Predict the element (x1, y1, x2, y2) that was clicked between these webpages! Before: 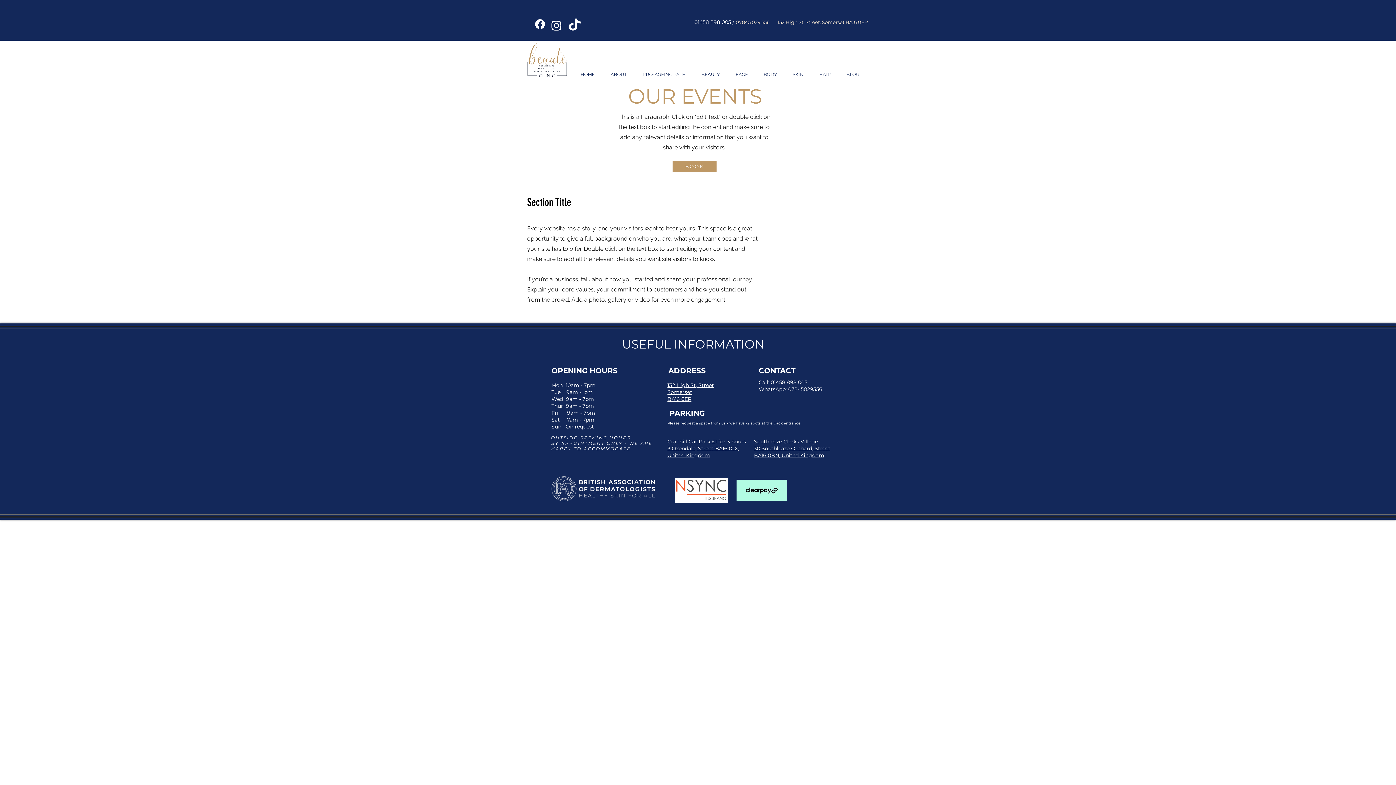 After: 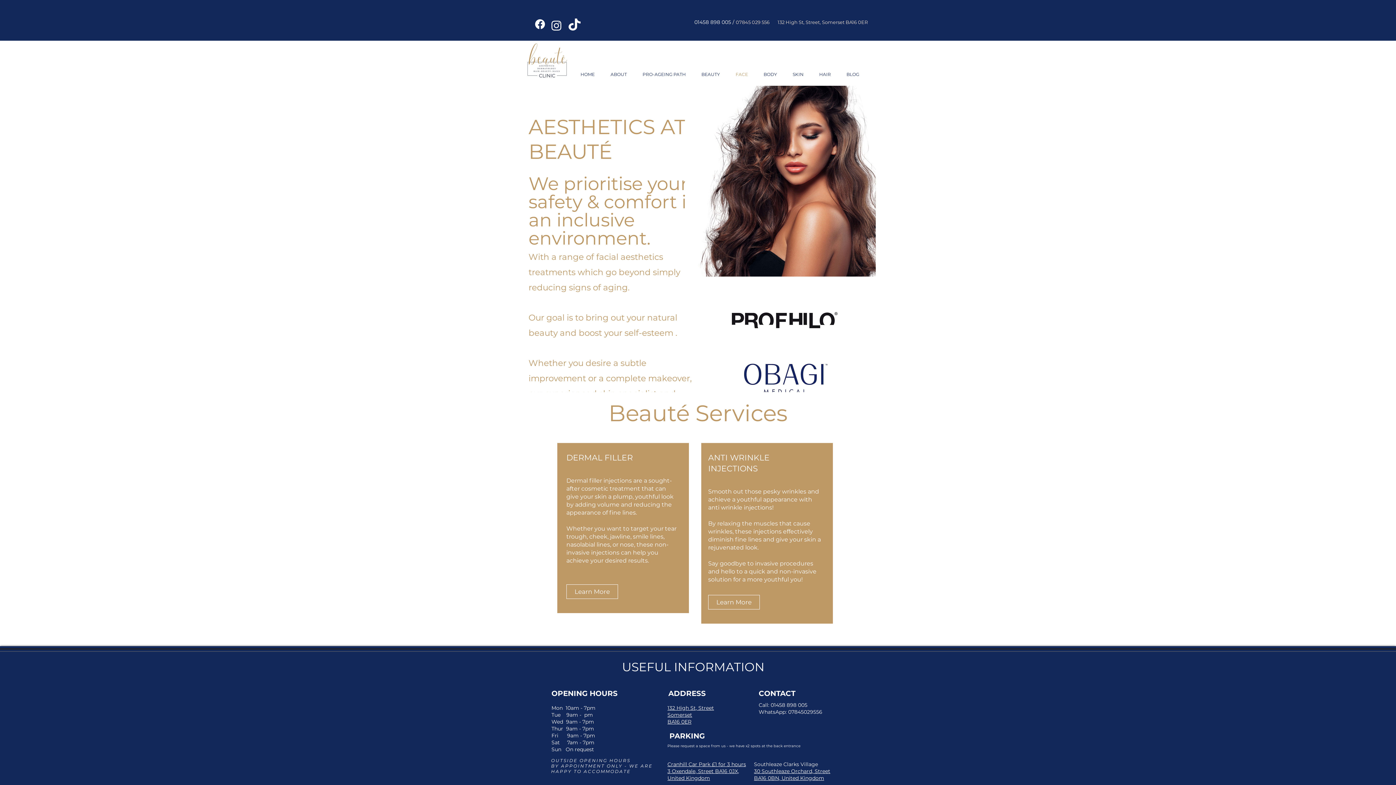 Action: bbox: (728, 63, 756, 85) label: FACE